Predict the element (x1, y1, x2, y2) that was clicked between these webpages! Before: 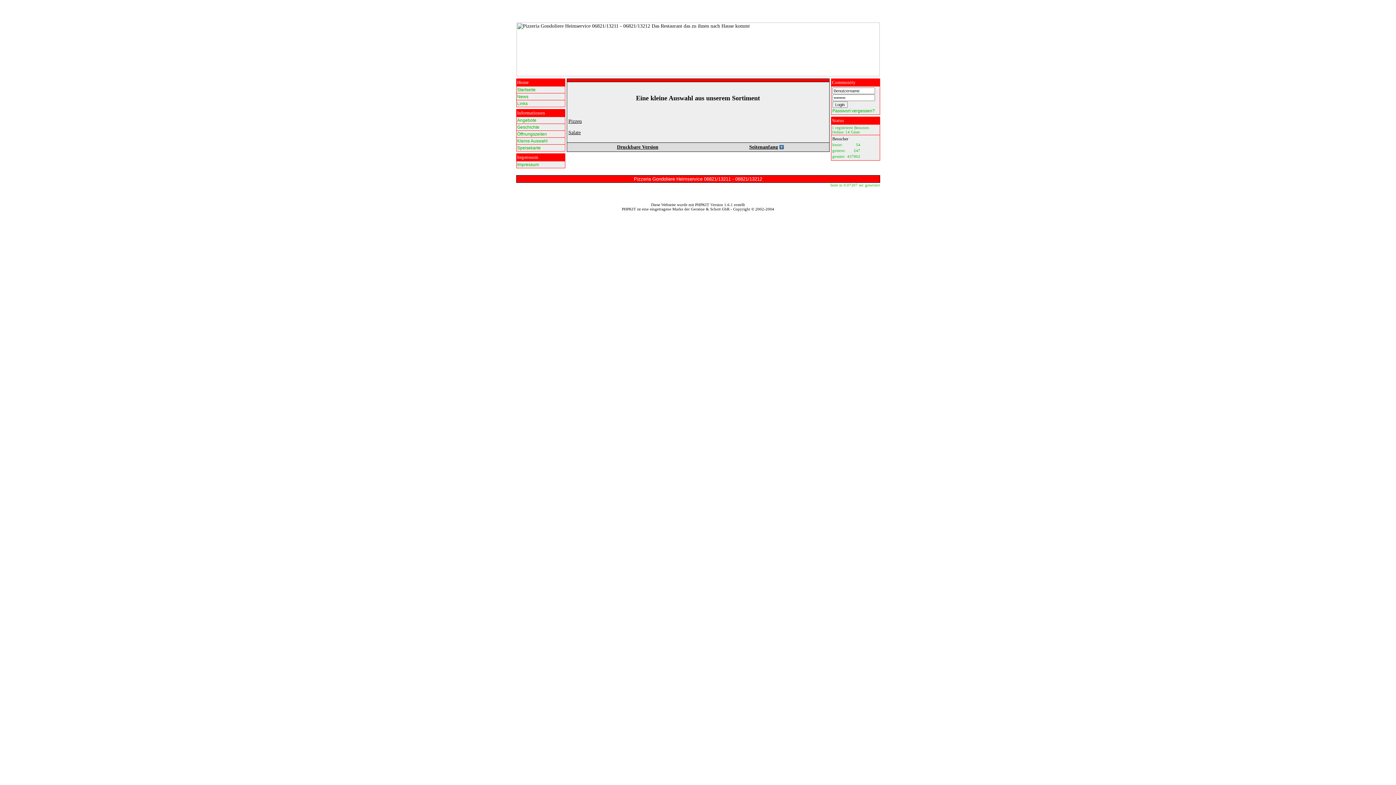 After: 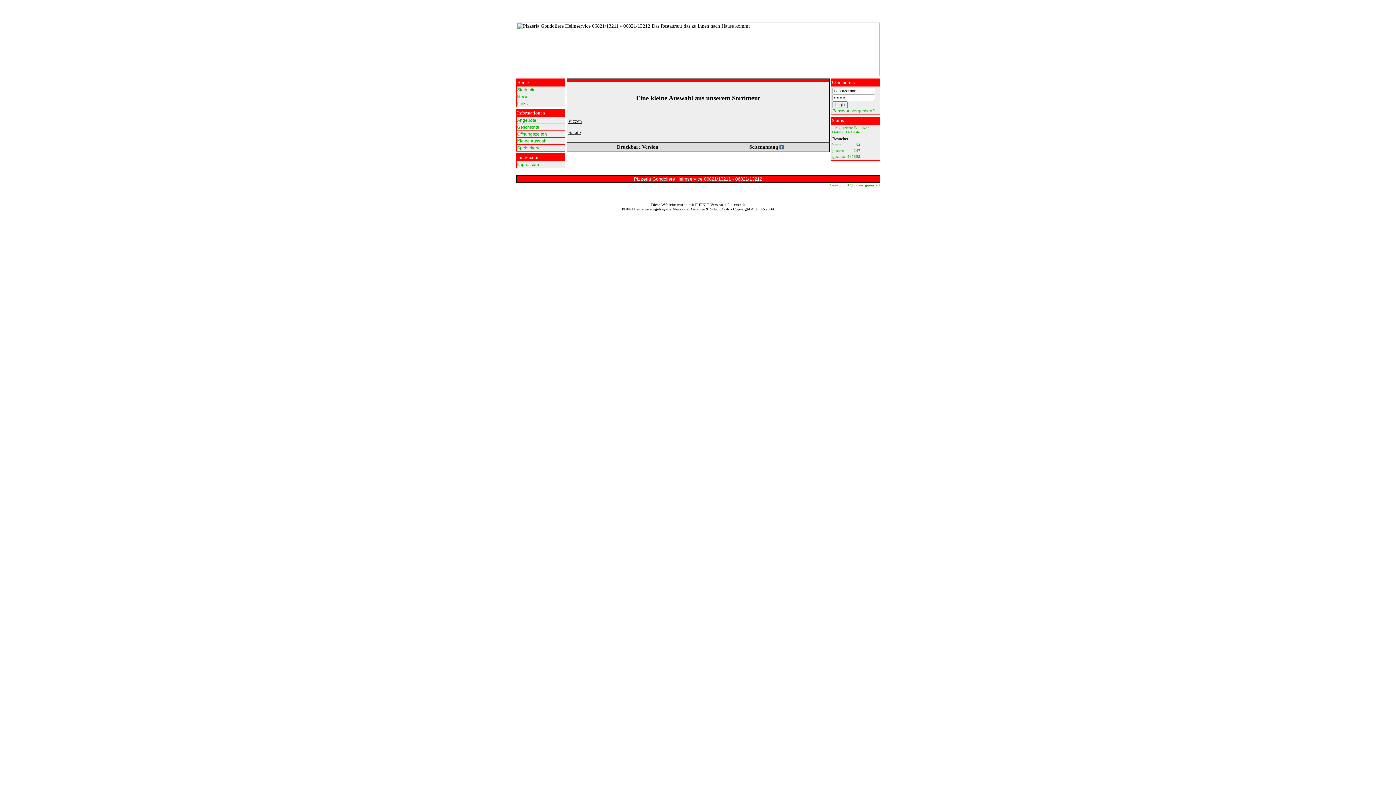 Action: bbox: (778, 144, 785, 149)